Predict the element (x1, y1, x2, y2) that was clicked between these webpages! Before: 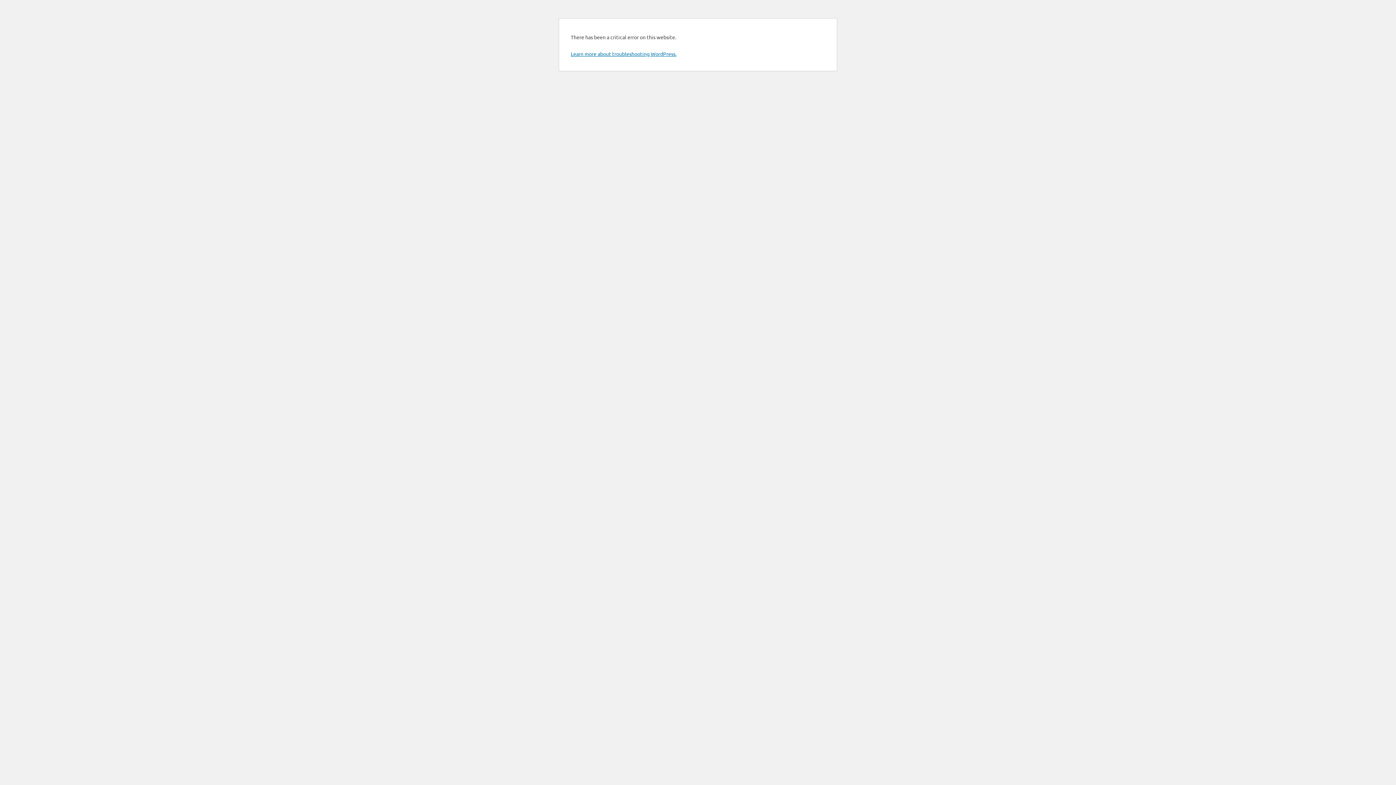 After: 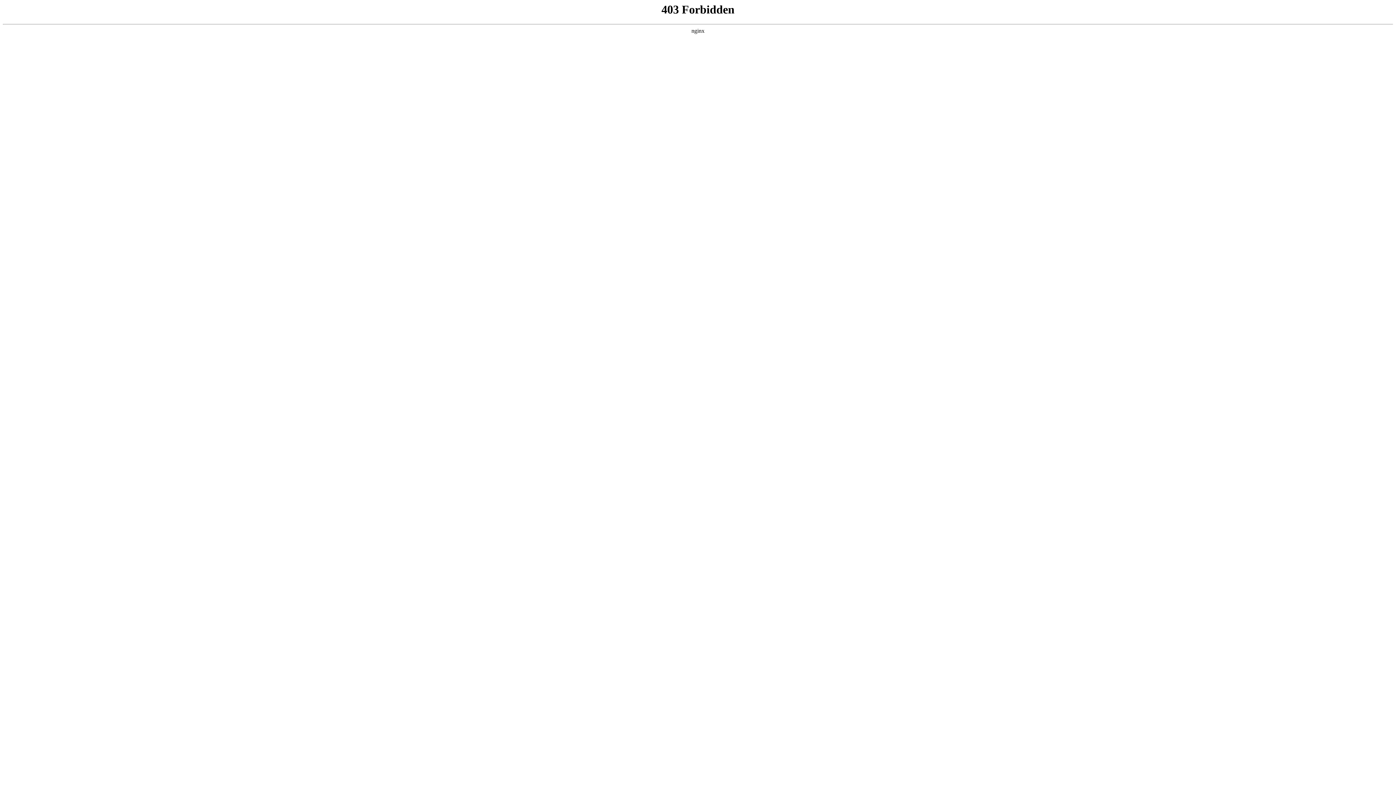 Action: label: Learn more about troubleshooting WordPress. bbox: (570, 50, 676, 57)